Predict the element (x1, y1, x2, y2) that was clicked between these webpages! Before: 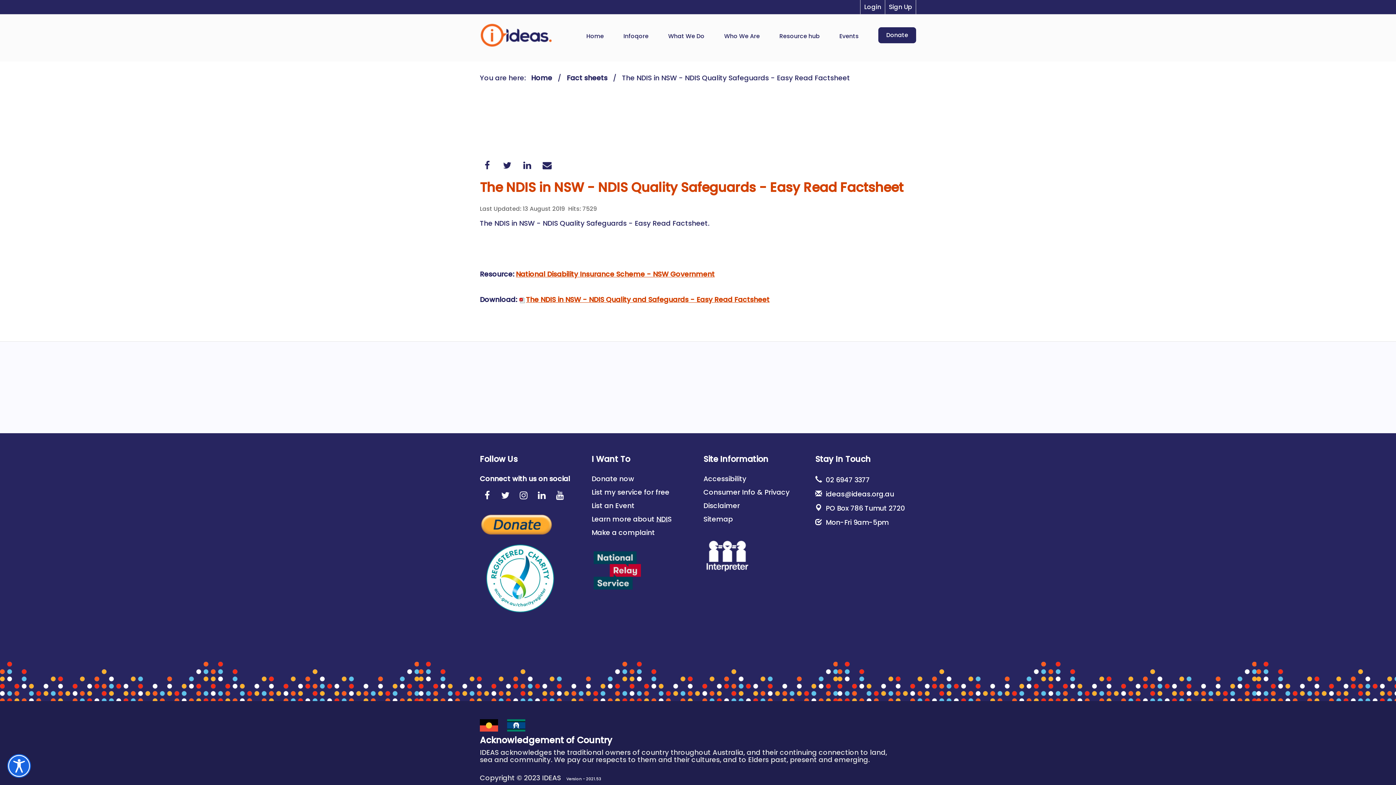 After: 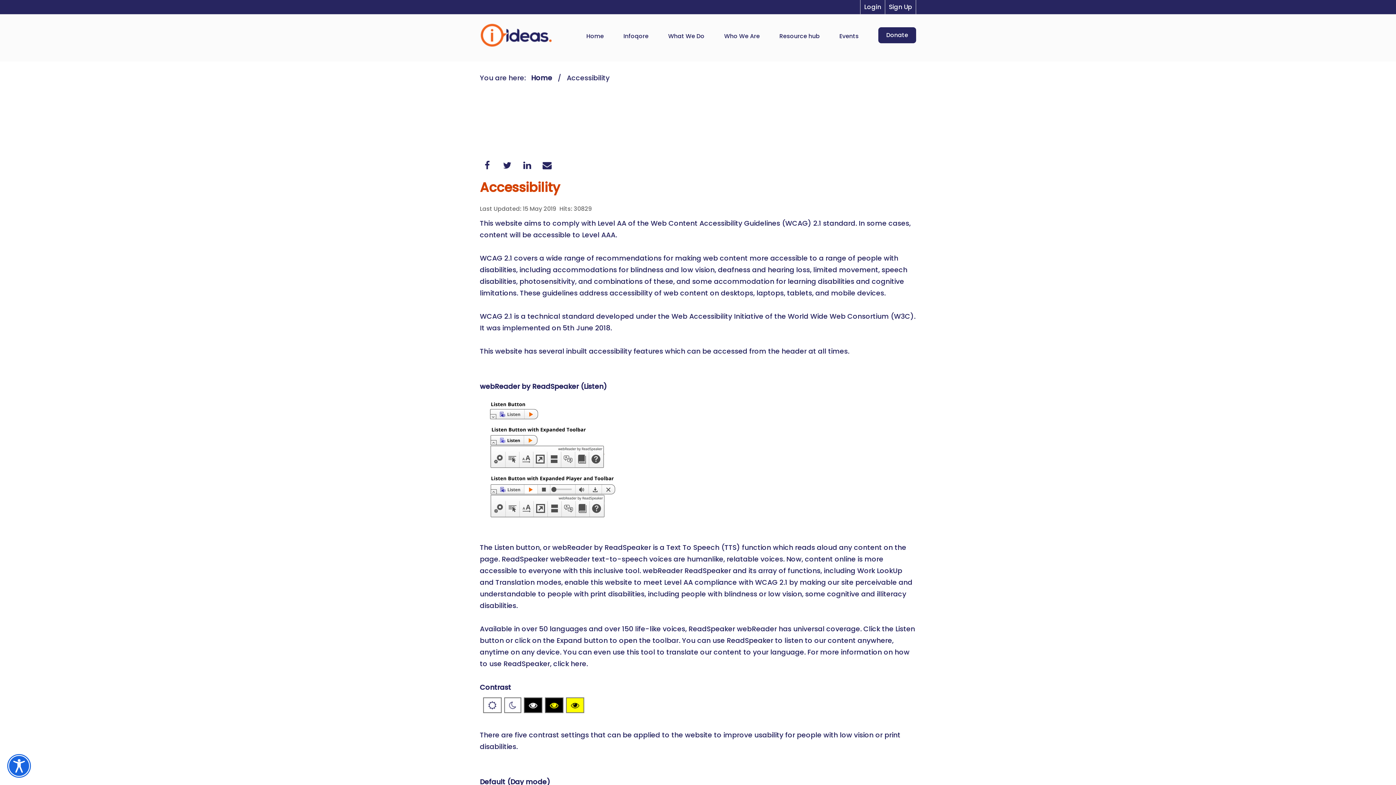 Action: bbox: (703, 474, 746, 484) label: Accessibility